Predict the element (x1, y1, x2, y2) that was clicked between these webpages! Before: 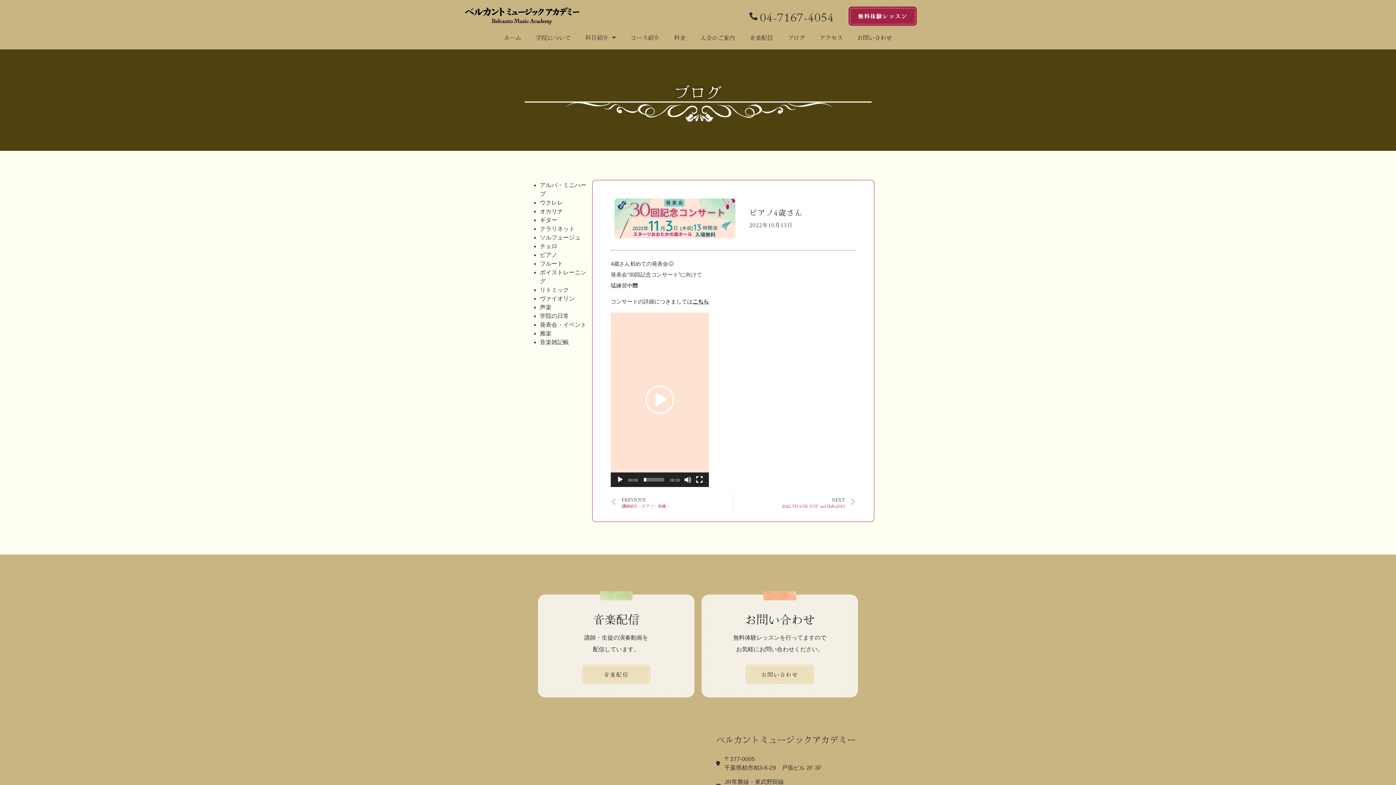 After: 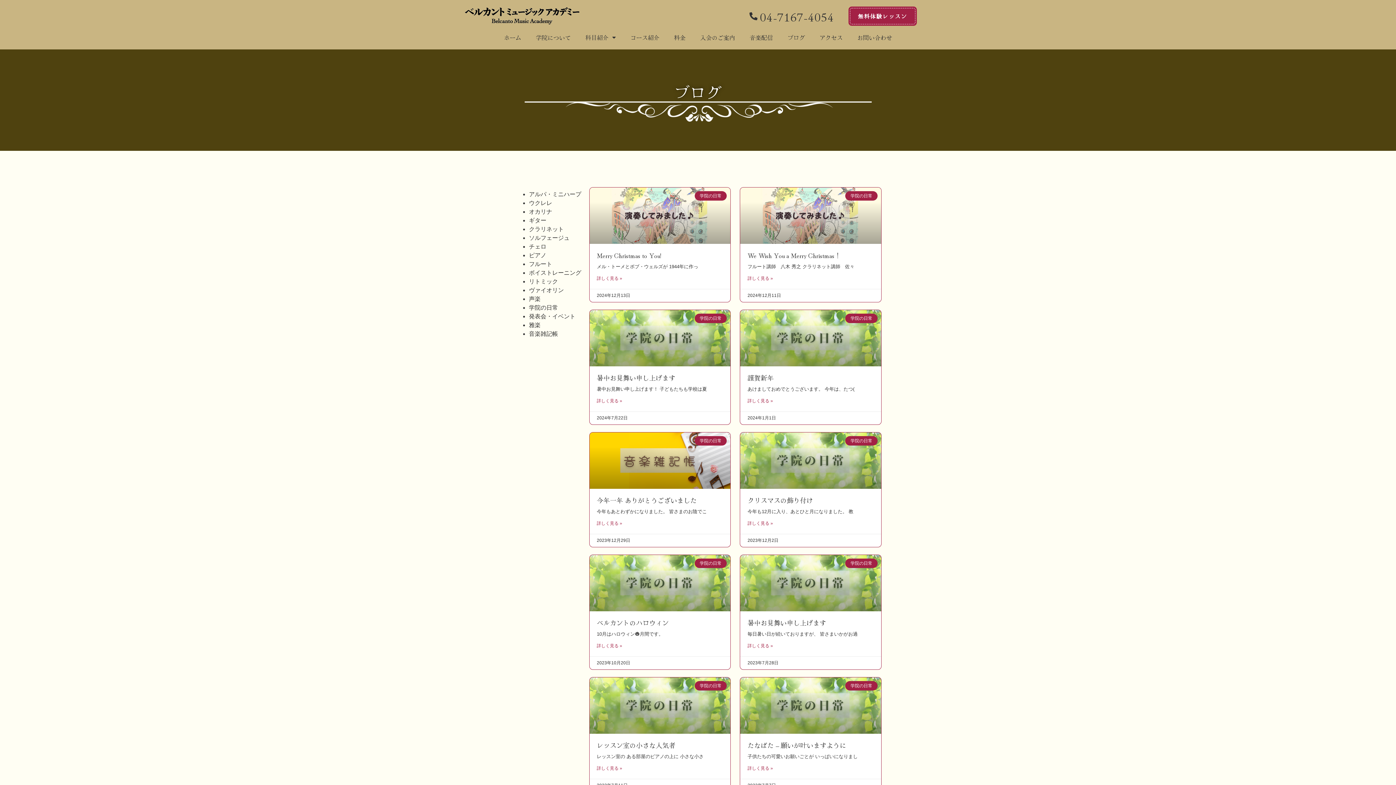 Action: label: 学院の日常 bbox: (540, 312, 569, 319)